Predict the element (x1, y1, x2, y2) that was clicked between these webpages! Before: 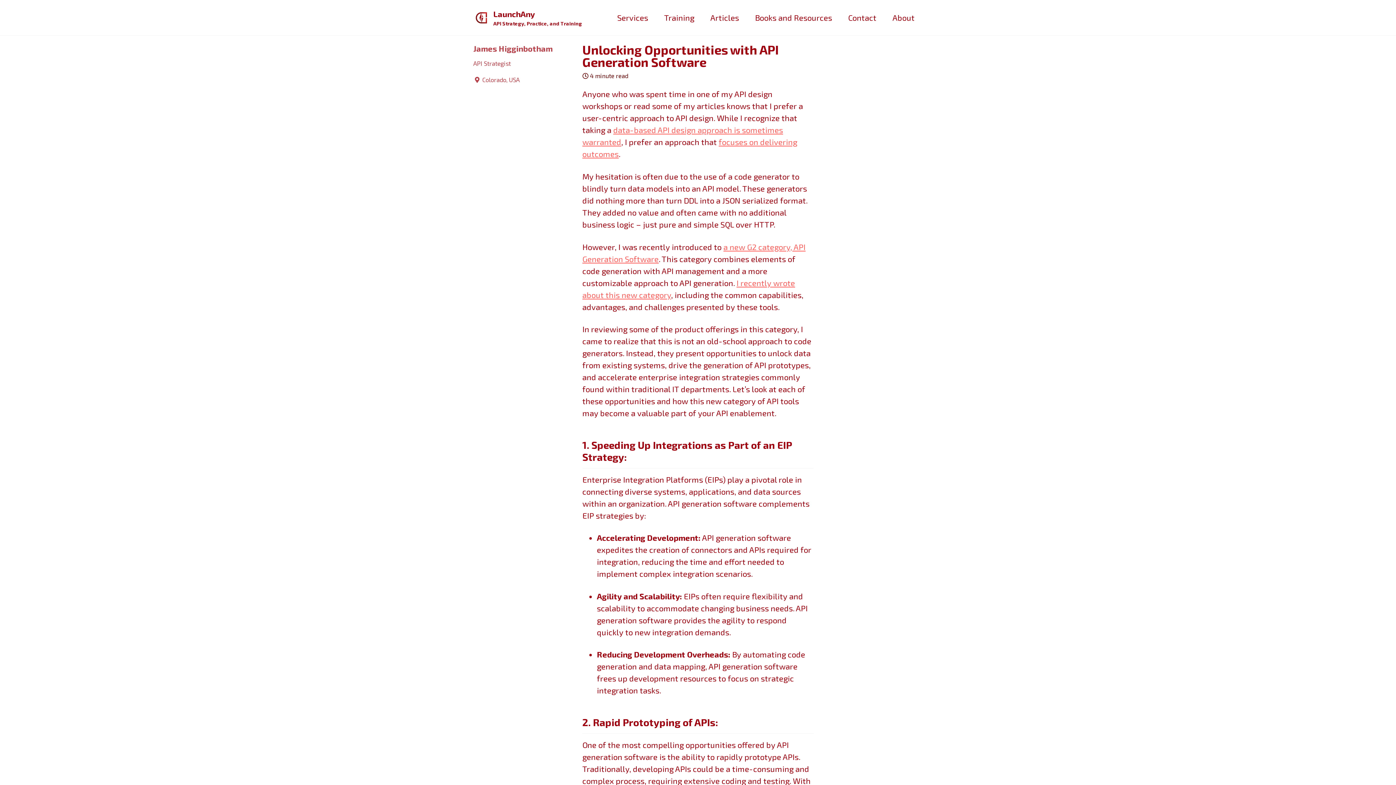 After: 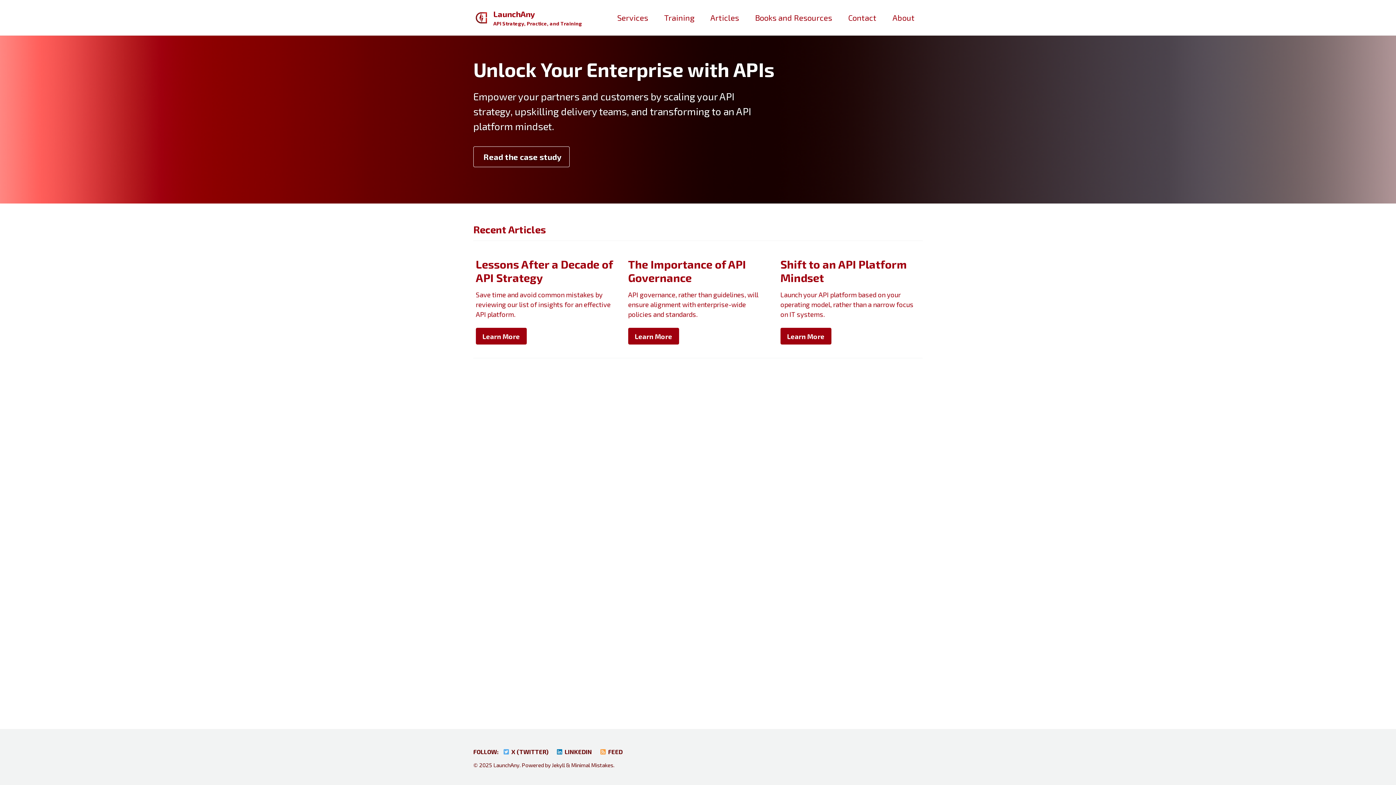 Action: label: James Higginbotham bbox: (473, 43, 552, 53)